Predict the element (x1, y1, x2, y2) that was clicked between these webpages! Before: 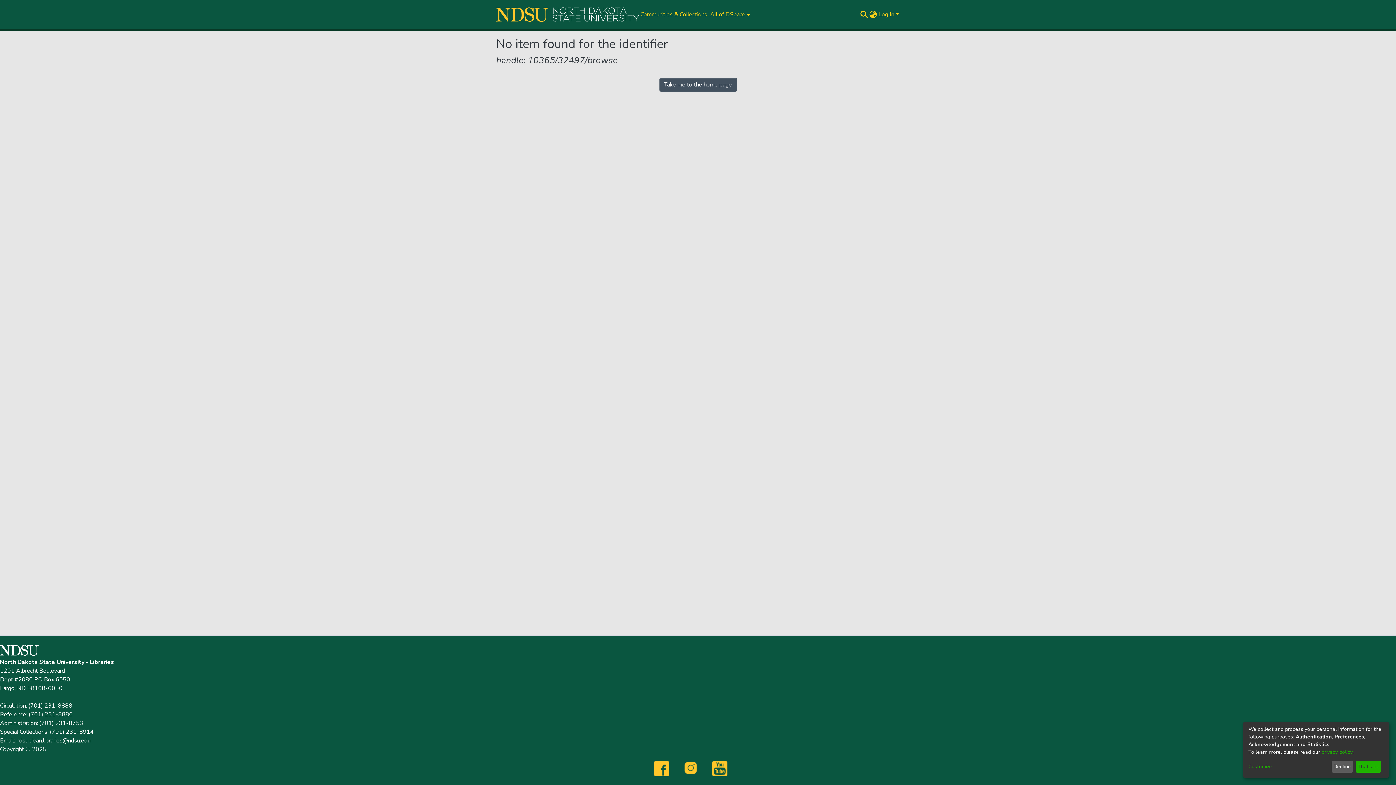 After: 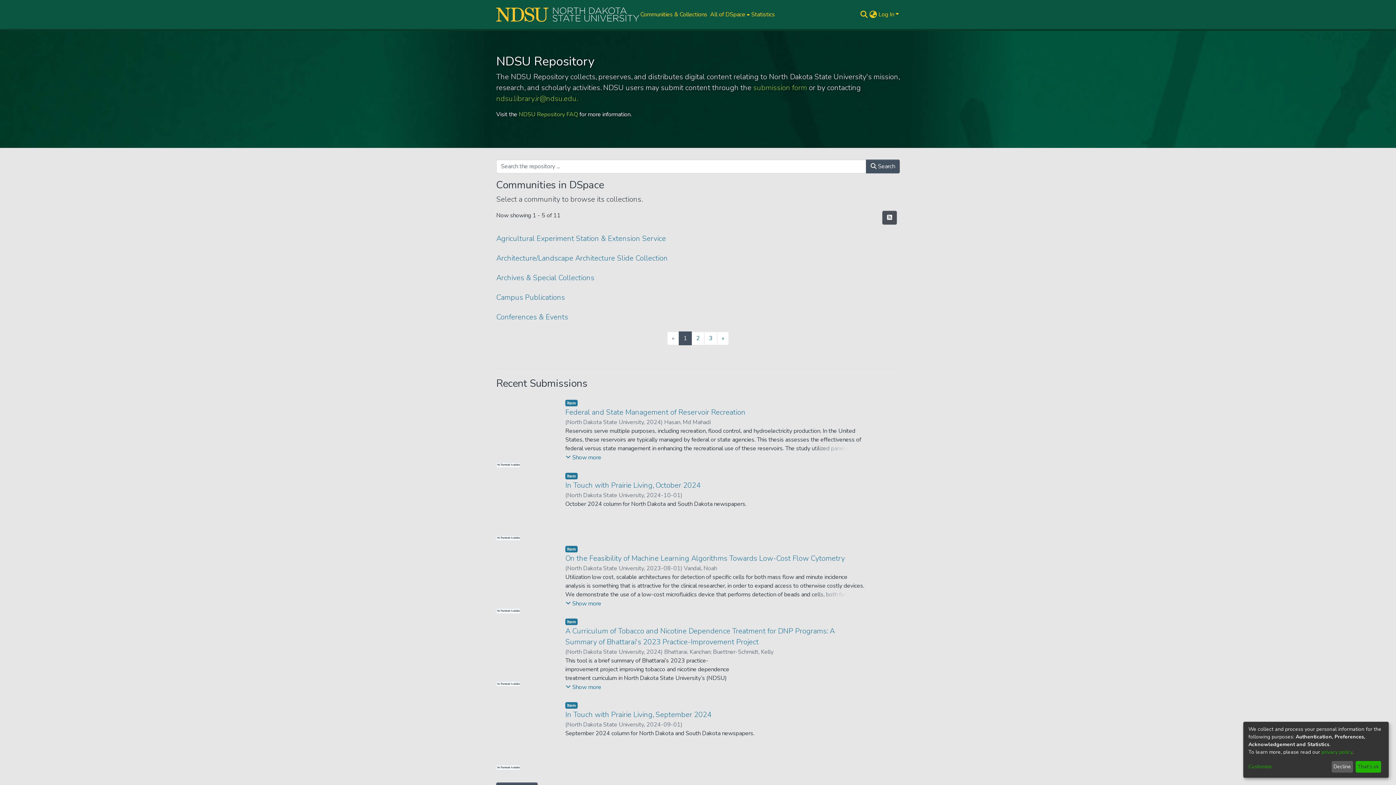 Action: label: Take me to the home page bbox: (659, 77, 736, 91)